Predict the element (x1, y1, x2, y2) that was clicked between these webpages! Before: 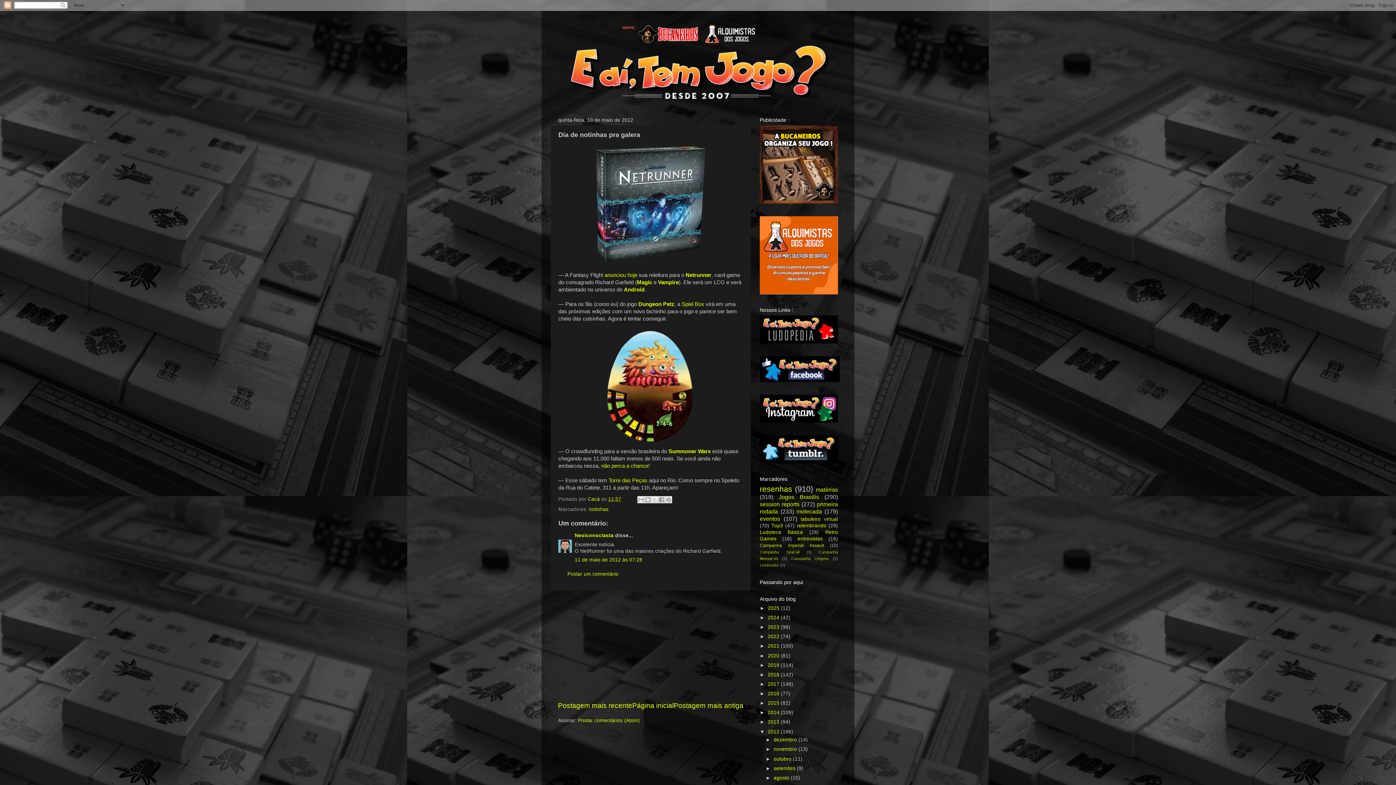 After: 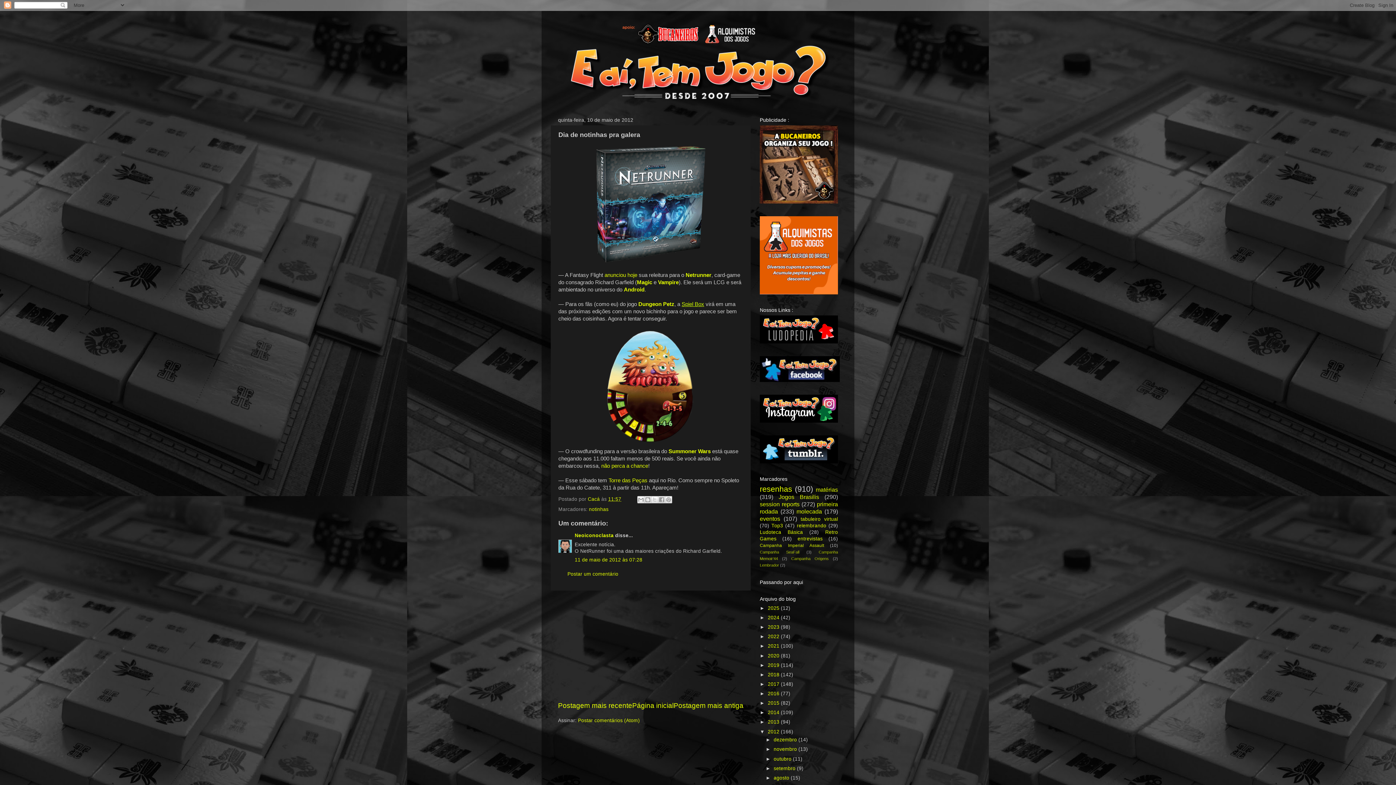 Action: bbox: (681, 301, 704, 307) label: Spiel Box